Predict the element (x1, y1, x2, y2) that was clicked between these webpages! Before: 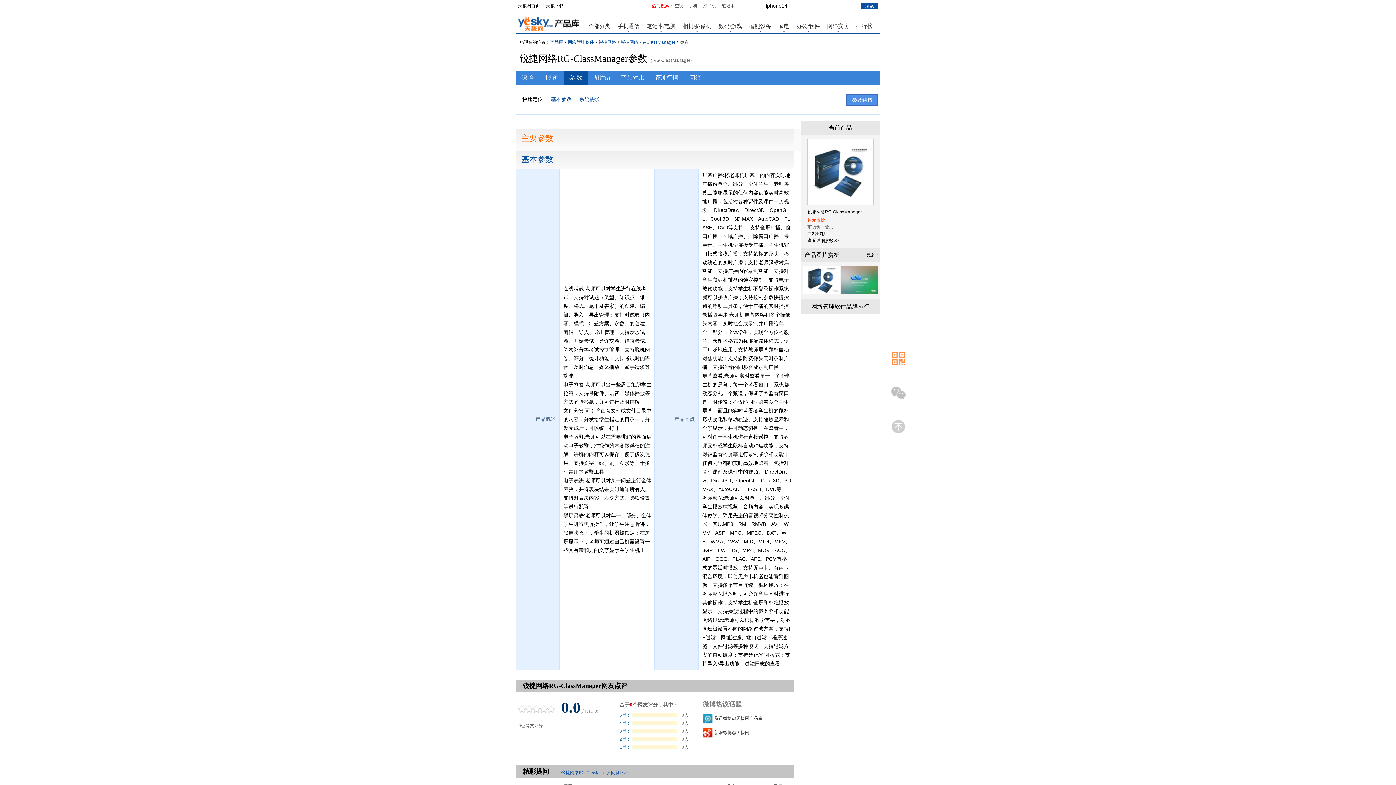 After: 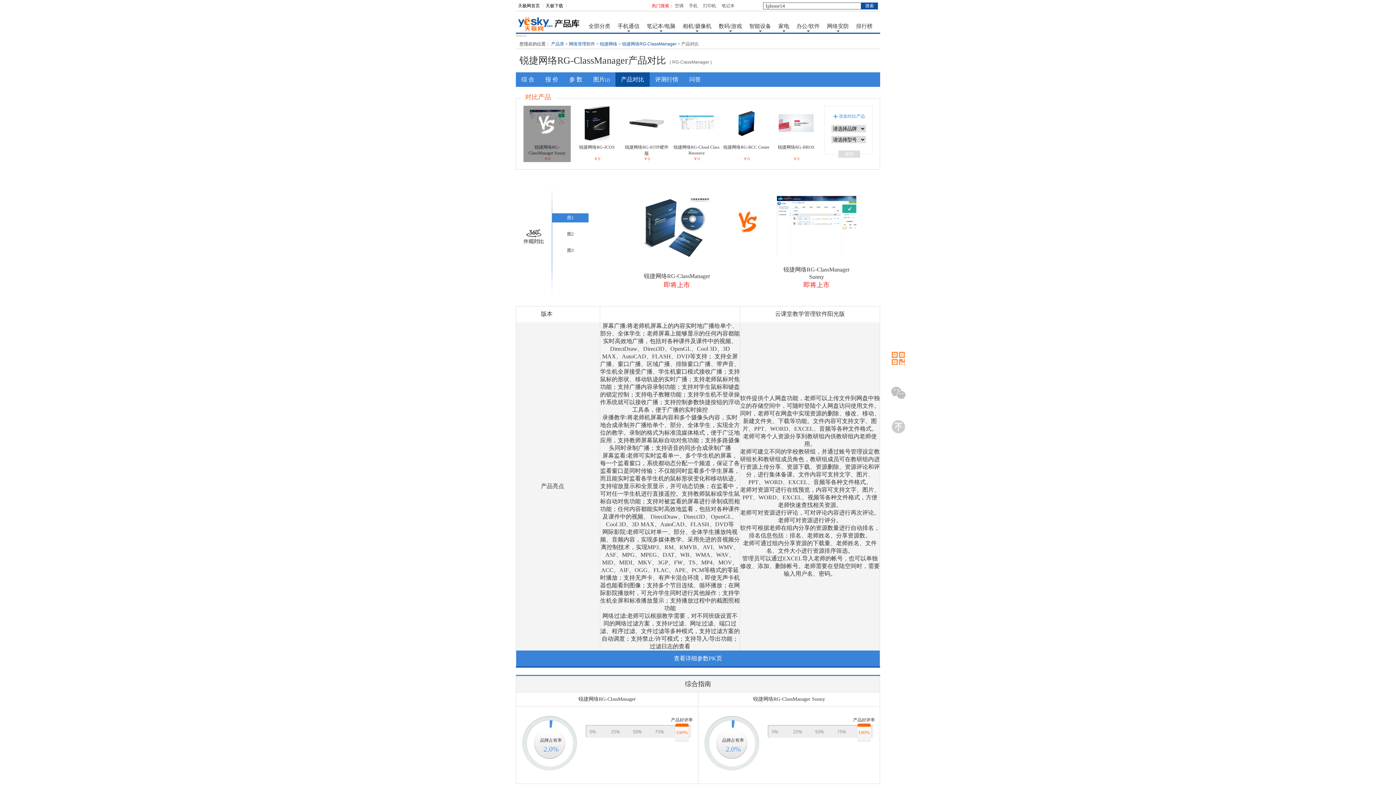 Action: bbox: (621, 74, 644, 80) label: 产品对比